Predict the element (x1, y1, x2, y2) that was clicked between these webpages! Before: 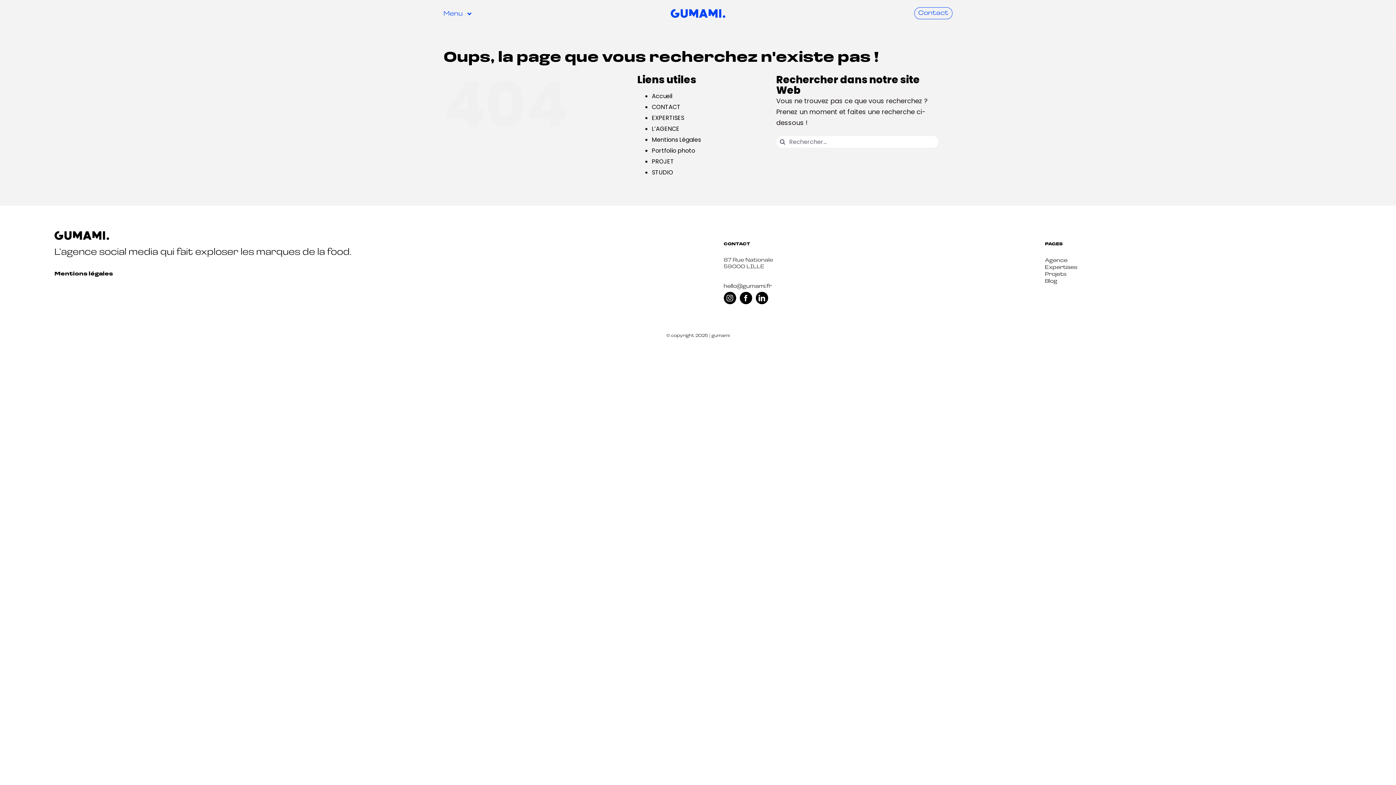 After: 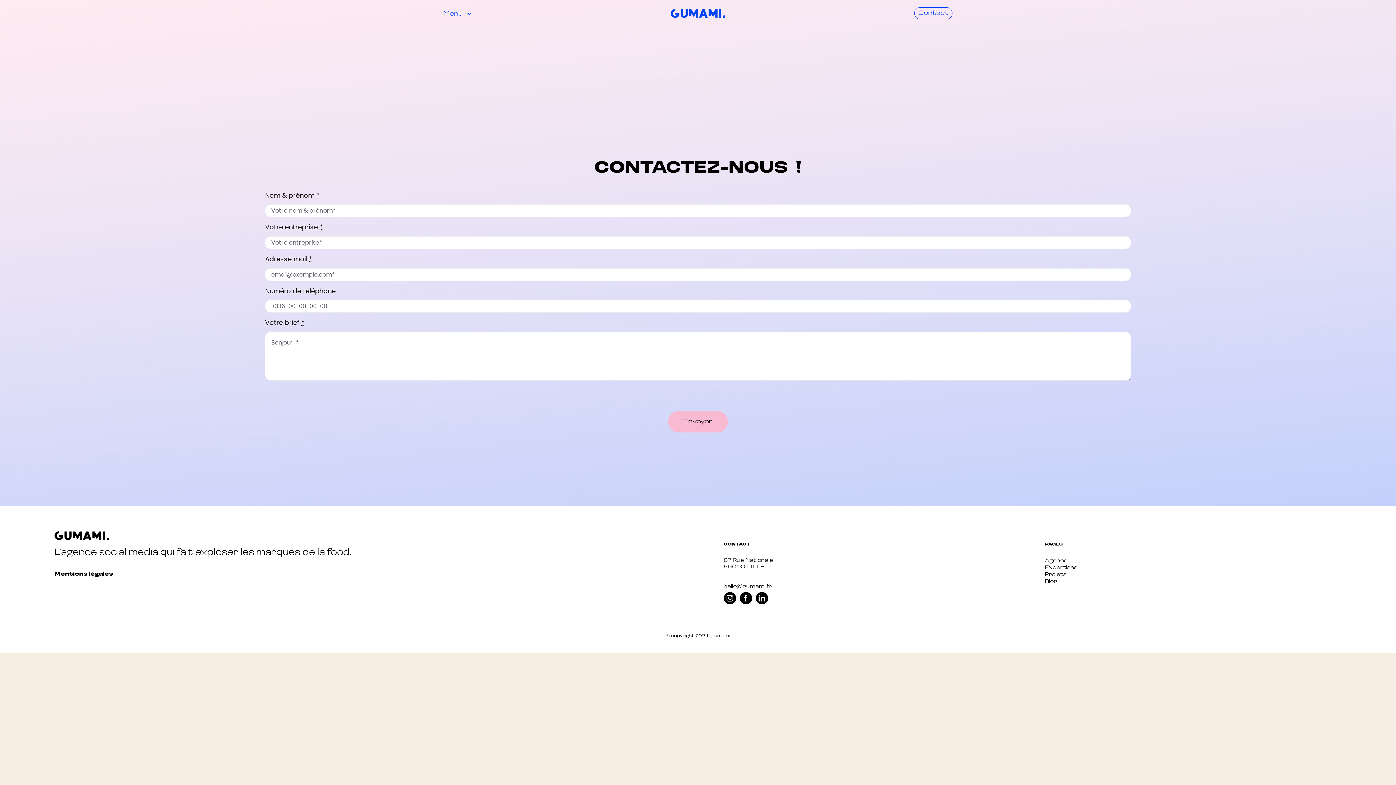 Action: label: CONTACT bbox: (652, 102, 680, 111)